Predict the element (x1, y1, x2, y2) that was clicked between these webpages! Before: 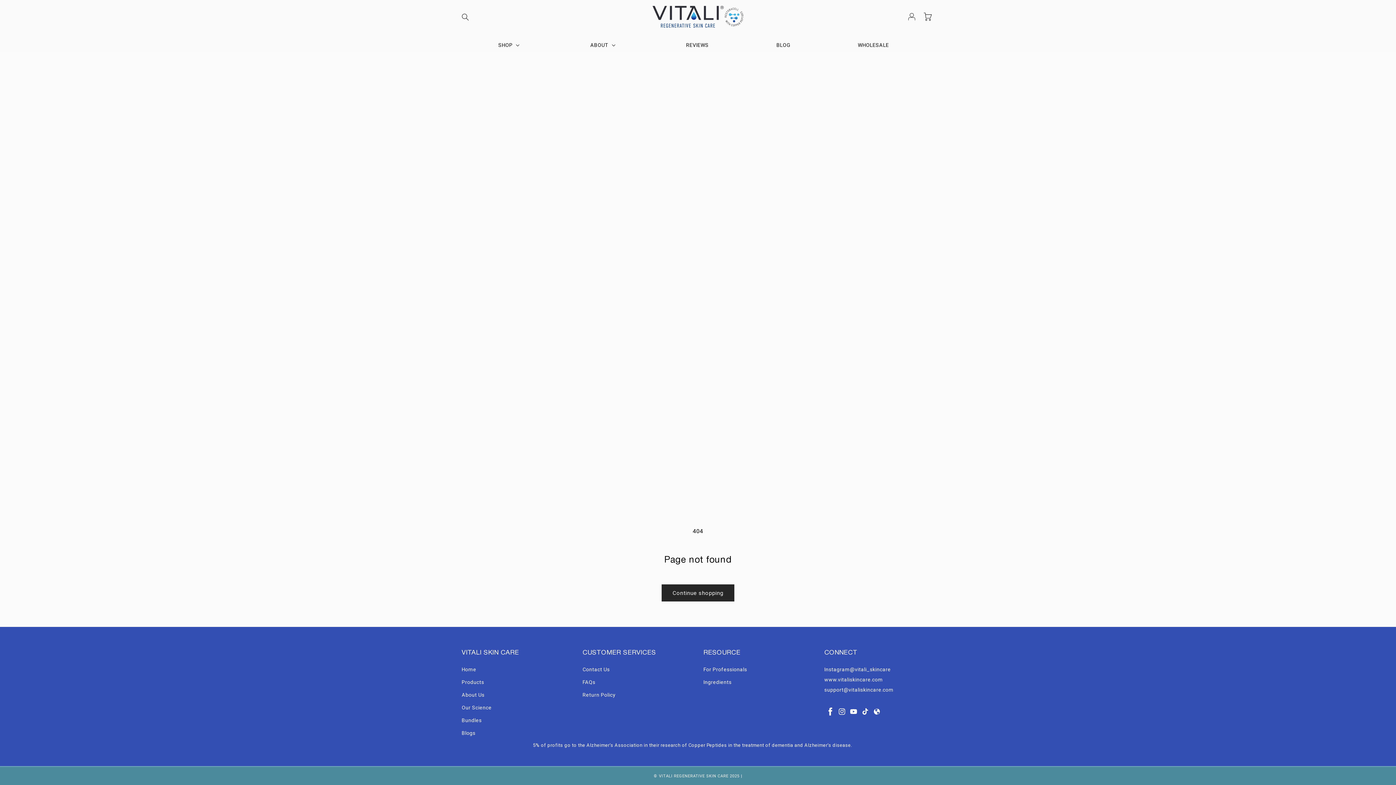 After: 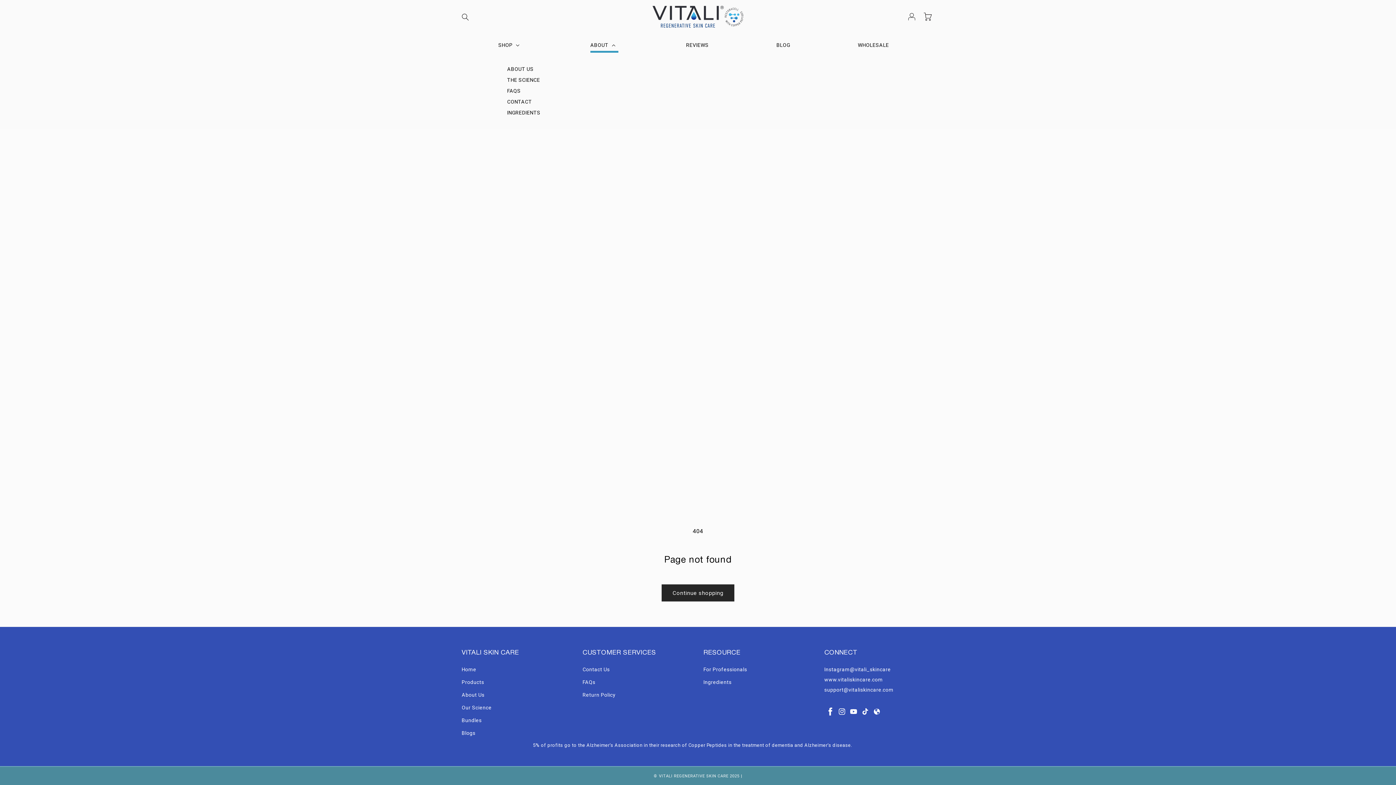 Action: bbox: (590, 37, 618, 52) label: ABOUT